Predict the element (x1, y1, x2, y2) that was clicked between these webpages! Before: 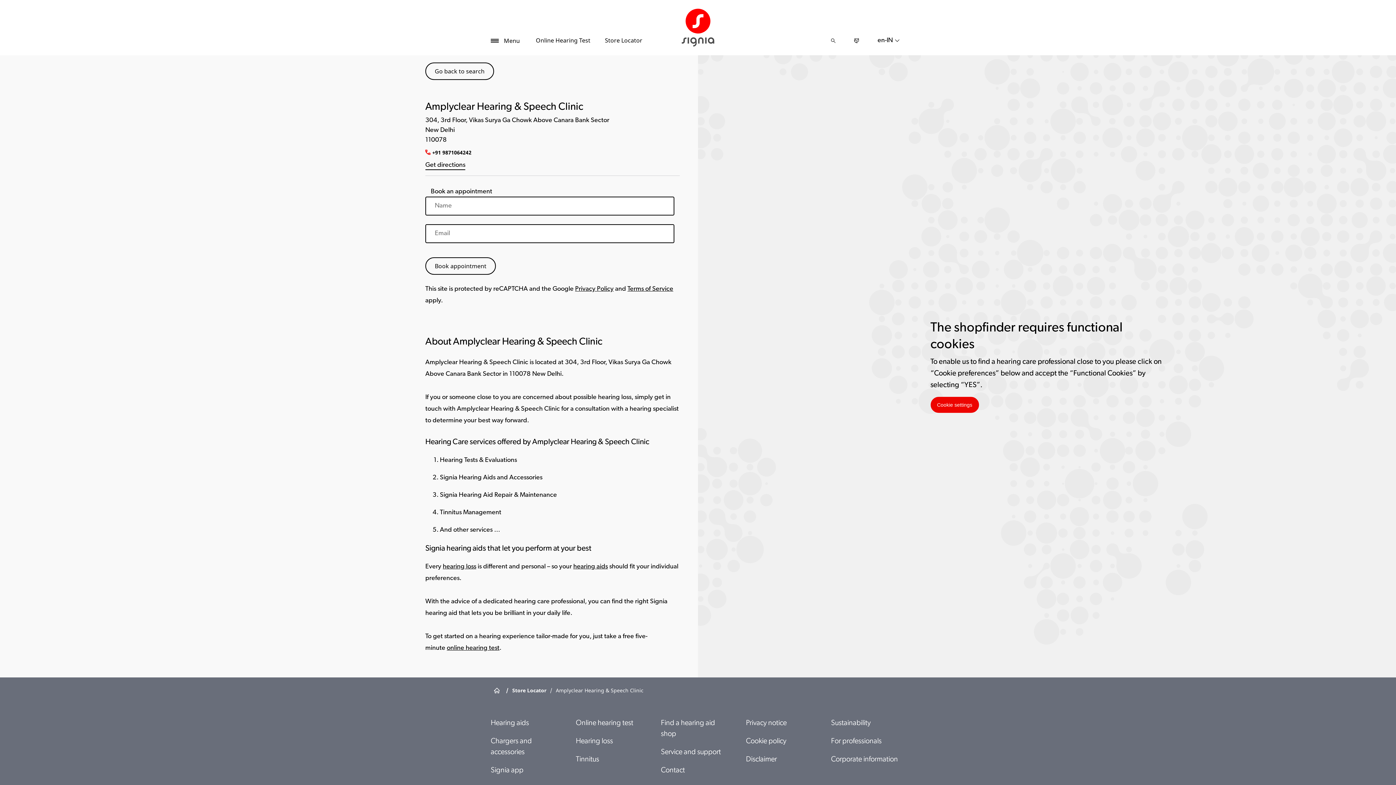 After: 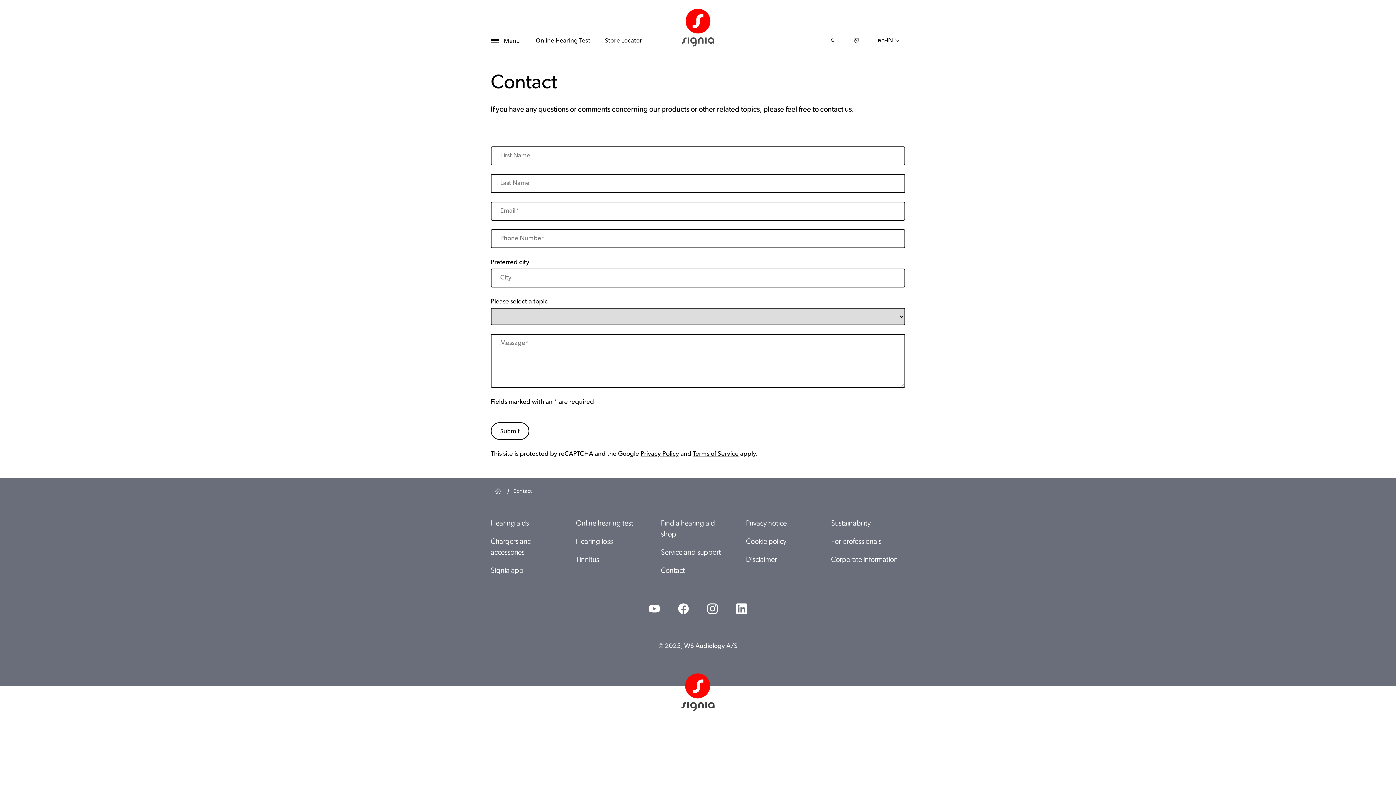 Action: bbox: (849, 33, 864, 48)